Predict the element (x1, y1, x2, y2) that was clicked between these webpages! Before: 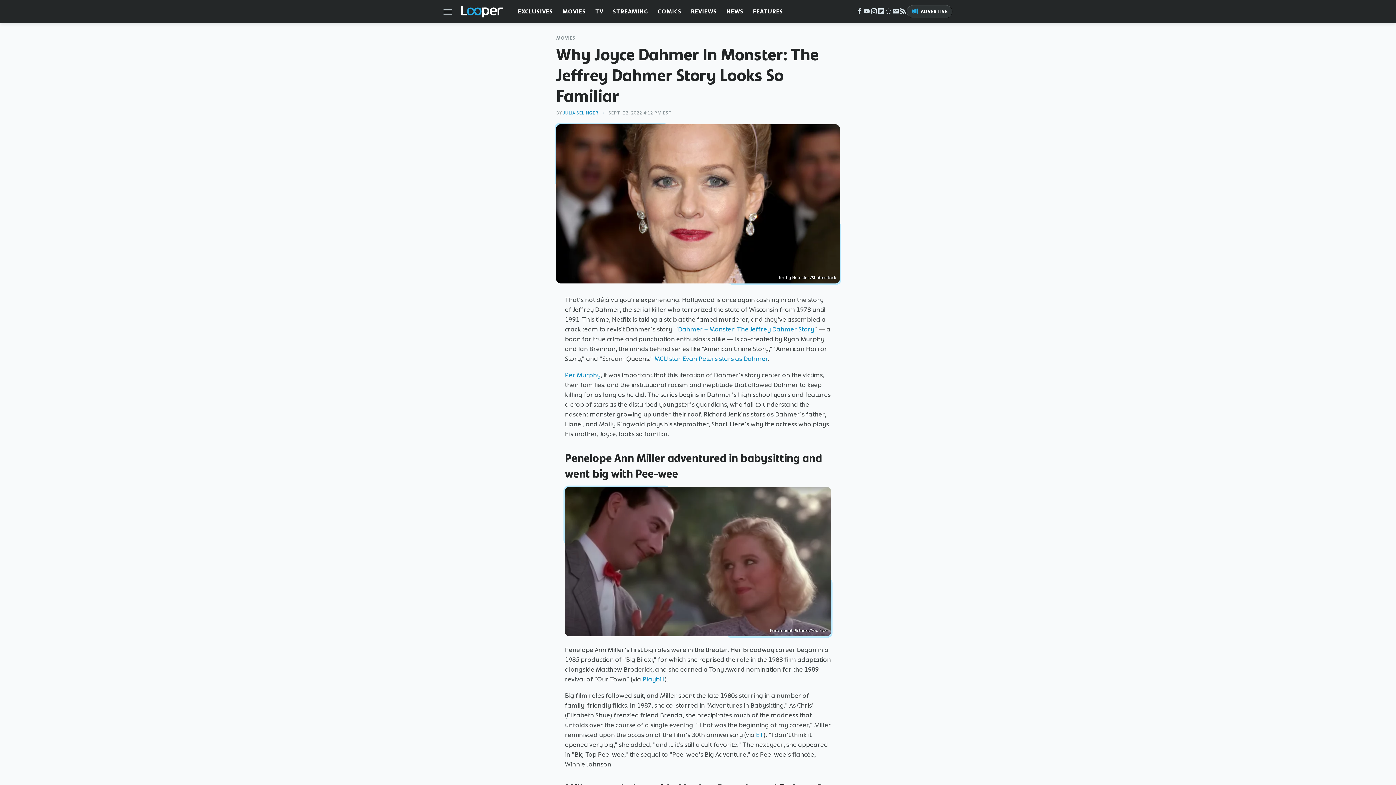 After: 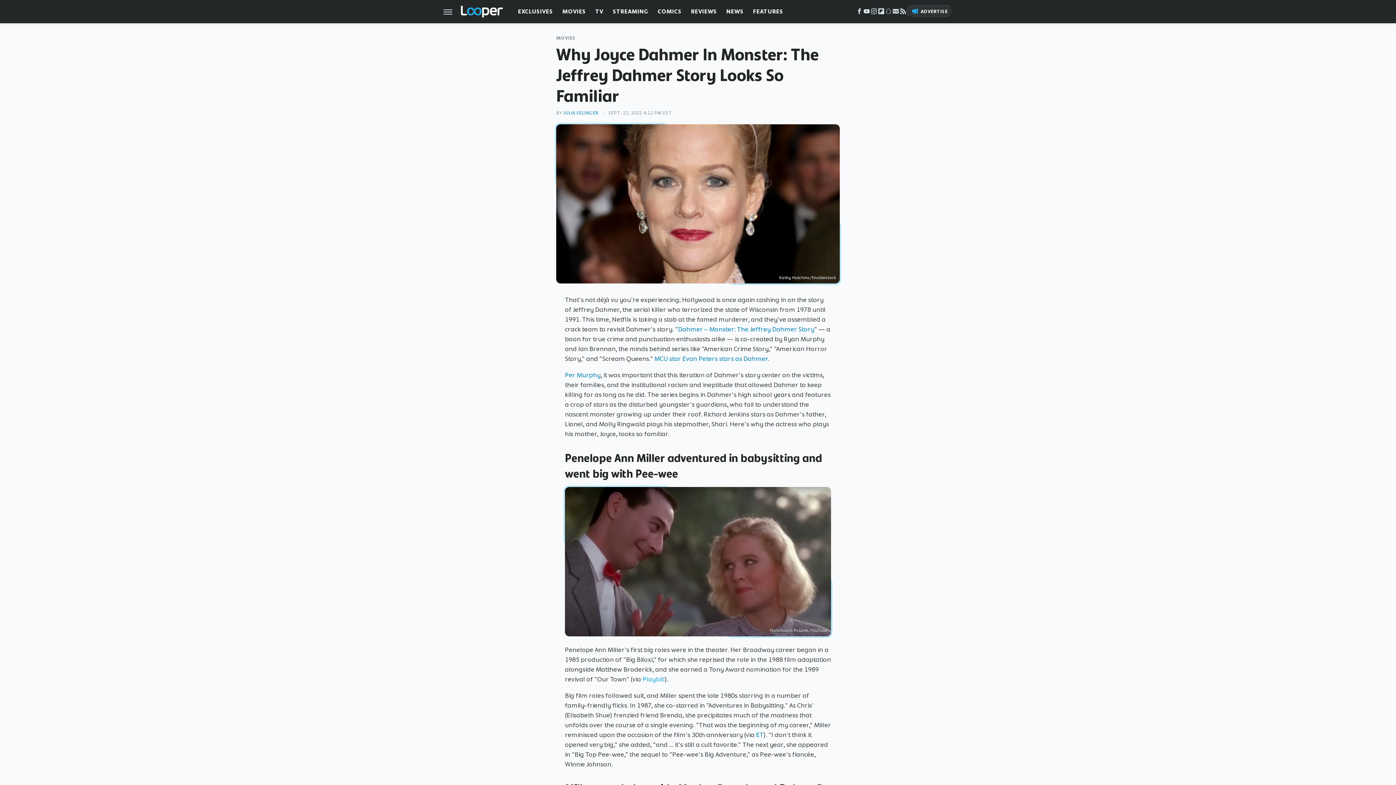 Action: label: Playbill bbox: (642, 675, 664, 684)